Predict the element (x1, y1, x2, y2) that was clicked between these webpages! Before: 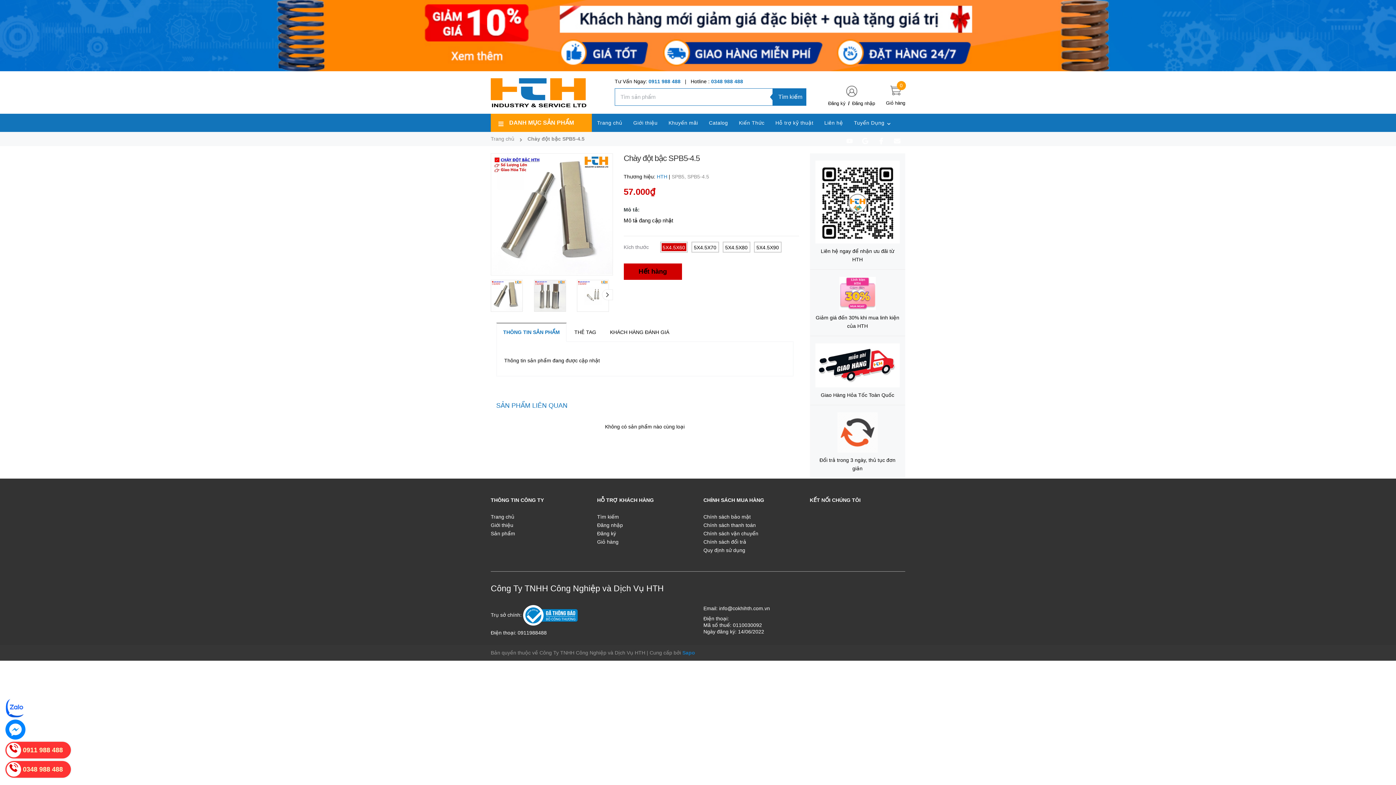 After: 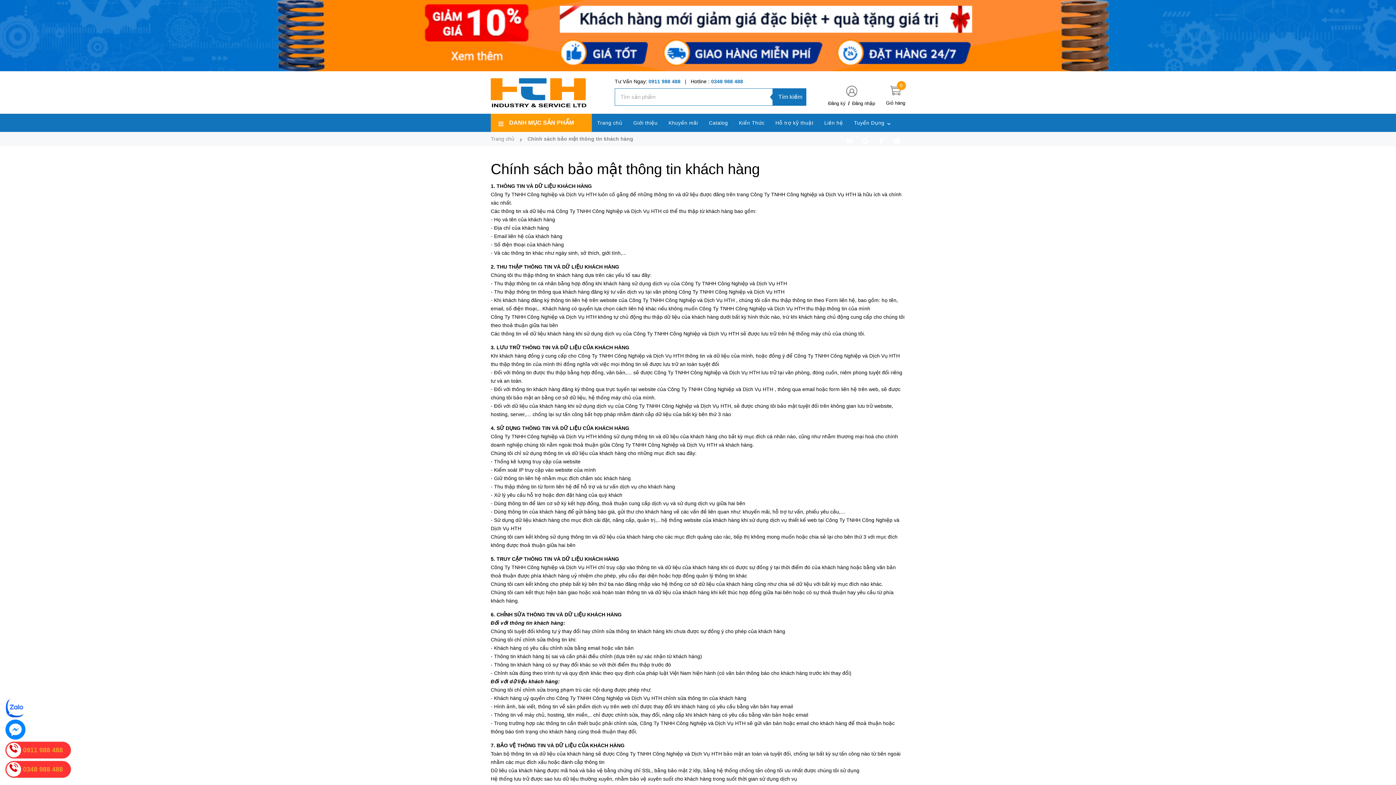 Action: bbox: (703, 512, 750, 521) label: Chính sách bảo mật